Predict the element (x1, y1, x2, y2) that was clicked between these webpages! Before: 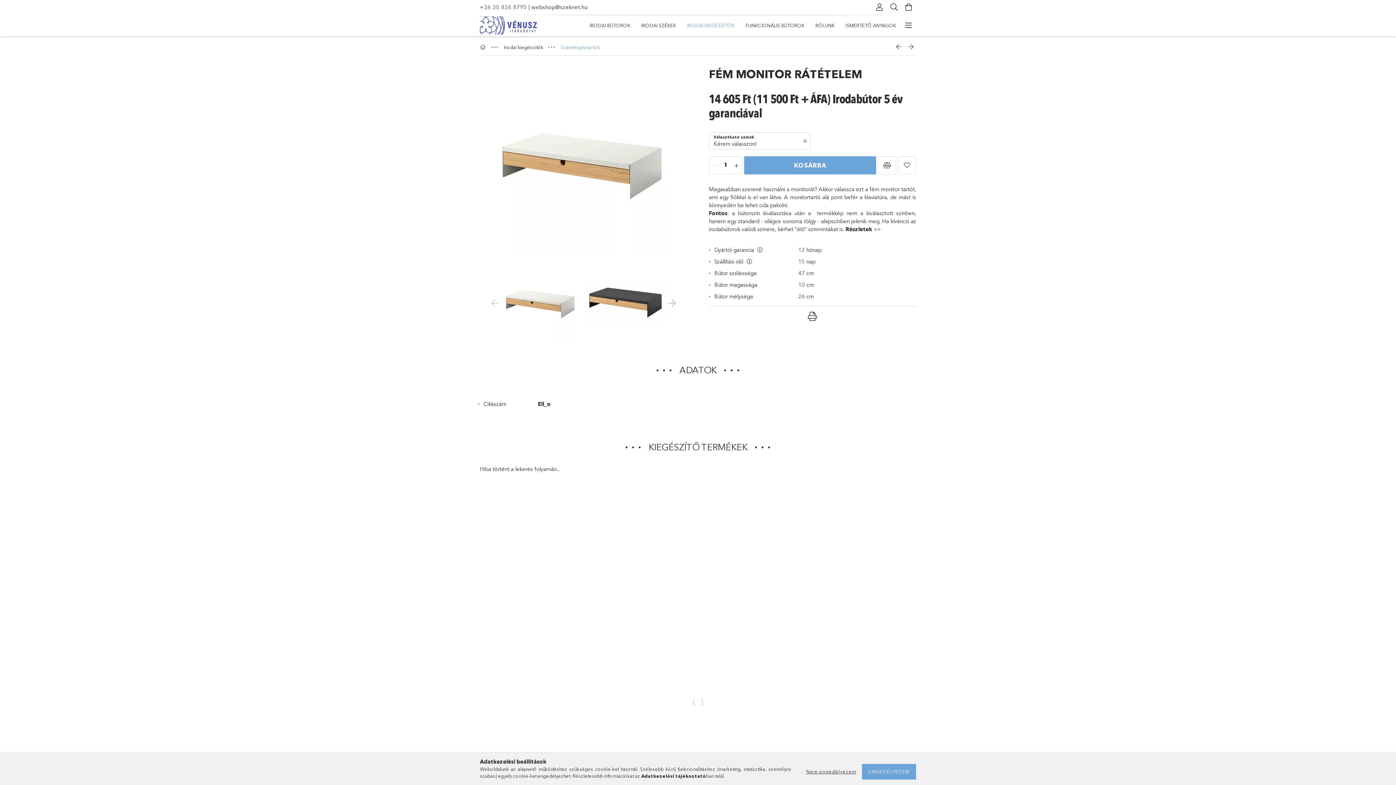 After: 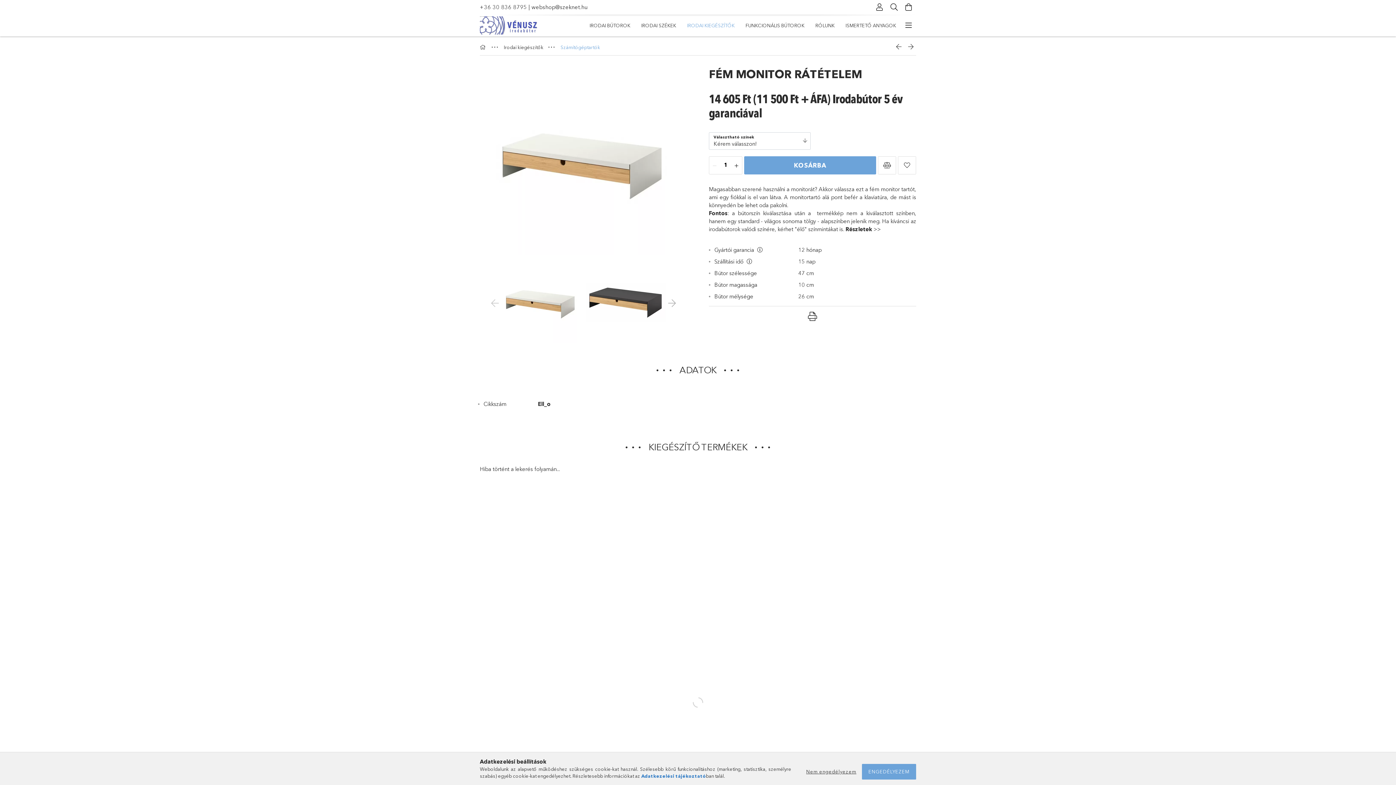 Action: label: Adatkezelési tájékoztató bbox: (641, 773, 706, 779)